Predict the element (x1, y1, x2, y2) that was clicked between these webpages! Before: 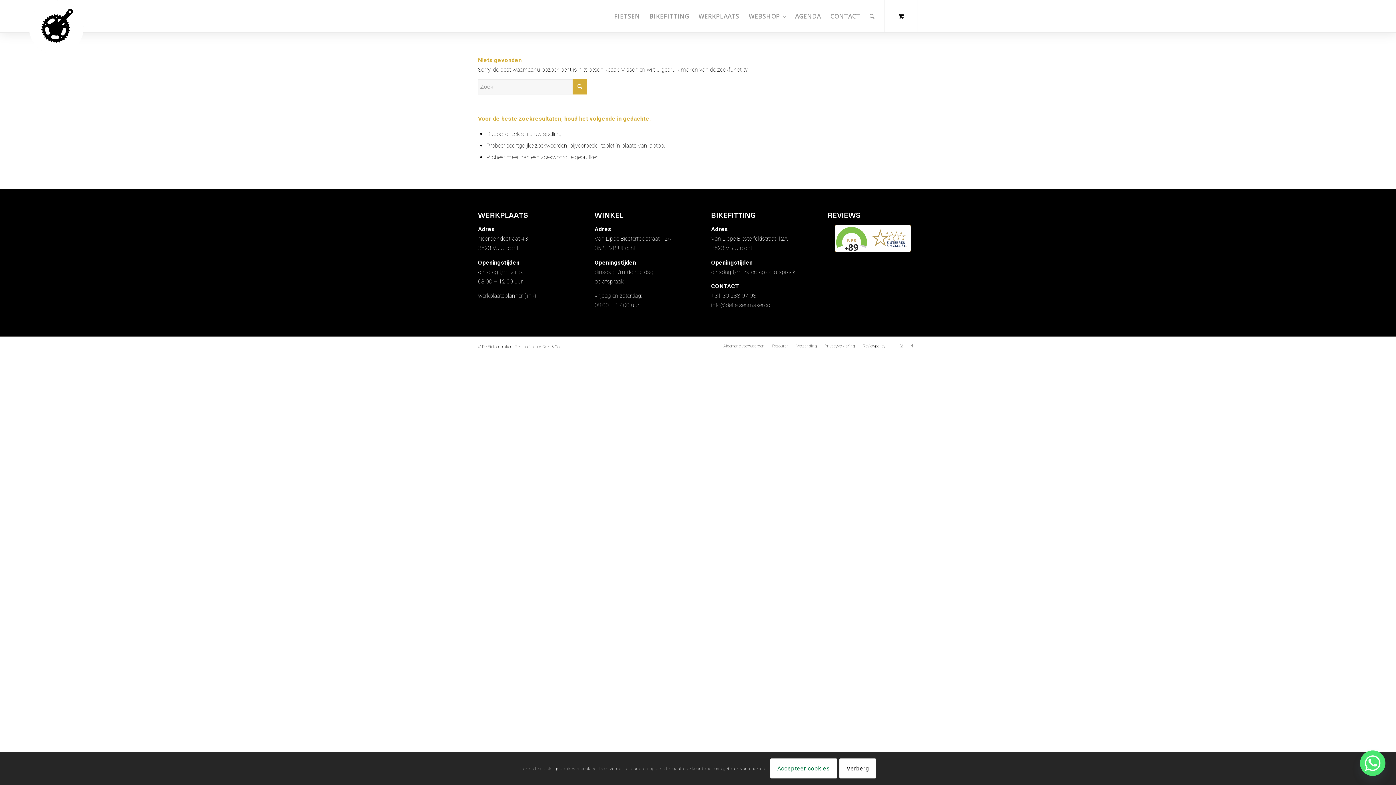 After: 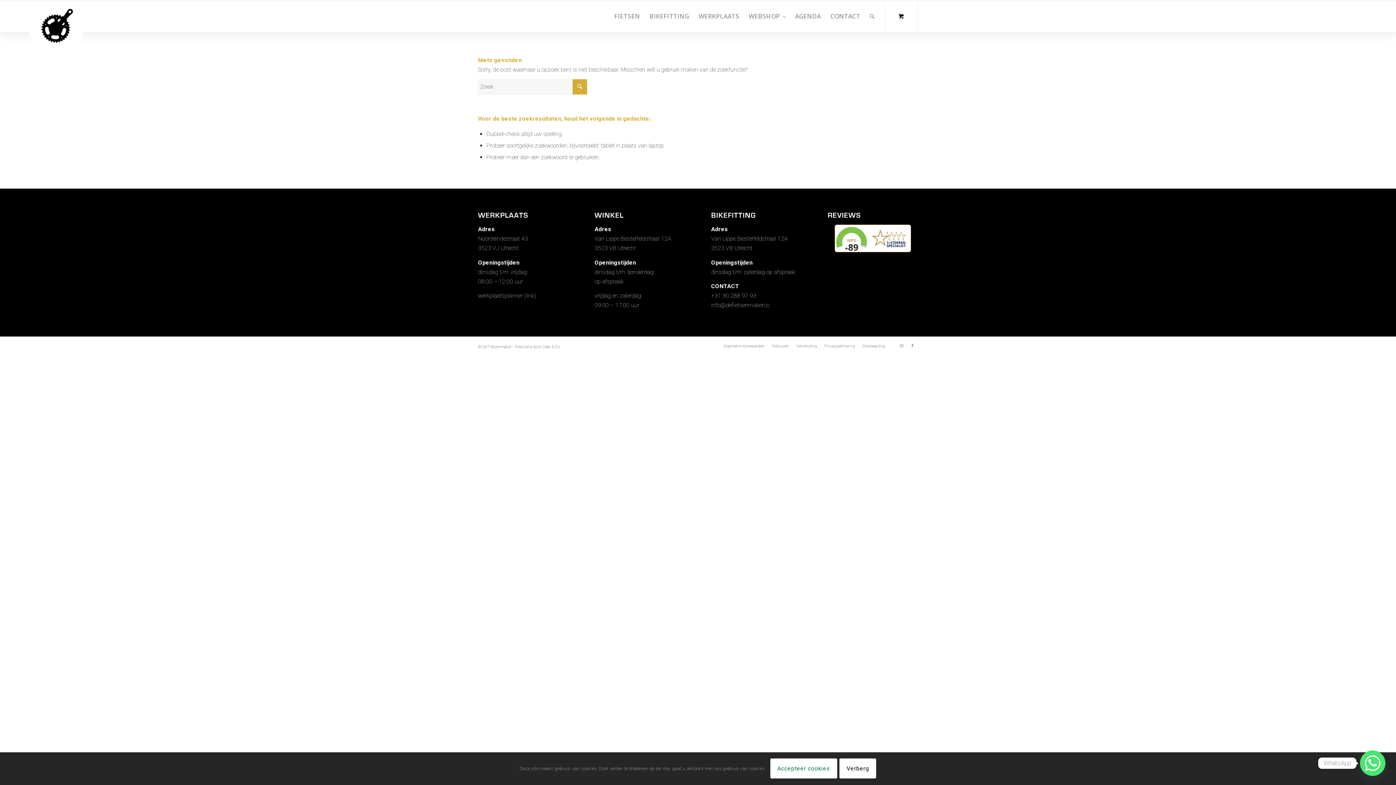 Action: label: Whatsapp bbox: (1360, 750, 1385, 776)